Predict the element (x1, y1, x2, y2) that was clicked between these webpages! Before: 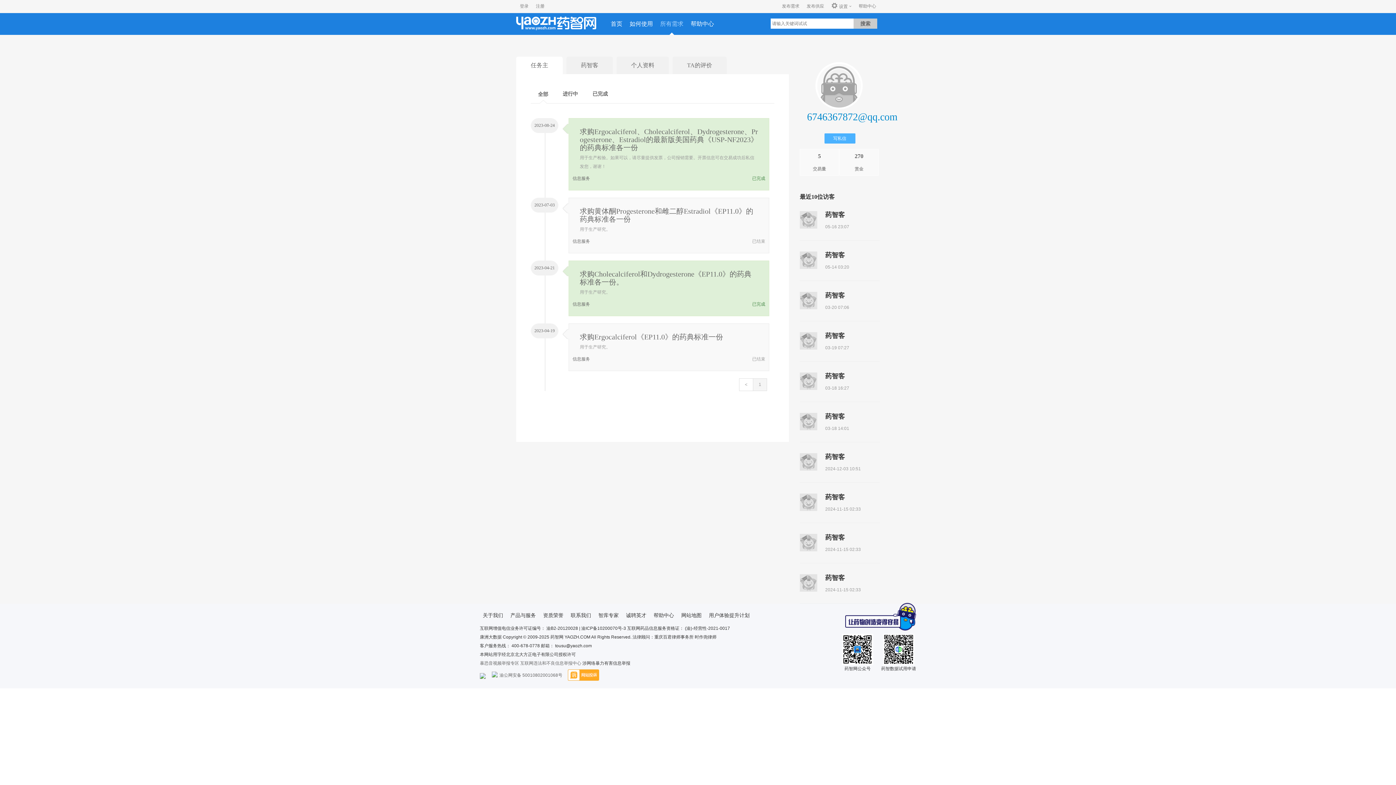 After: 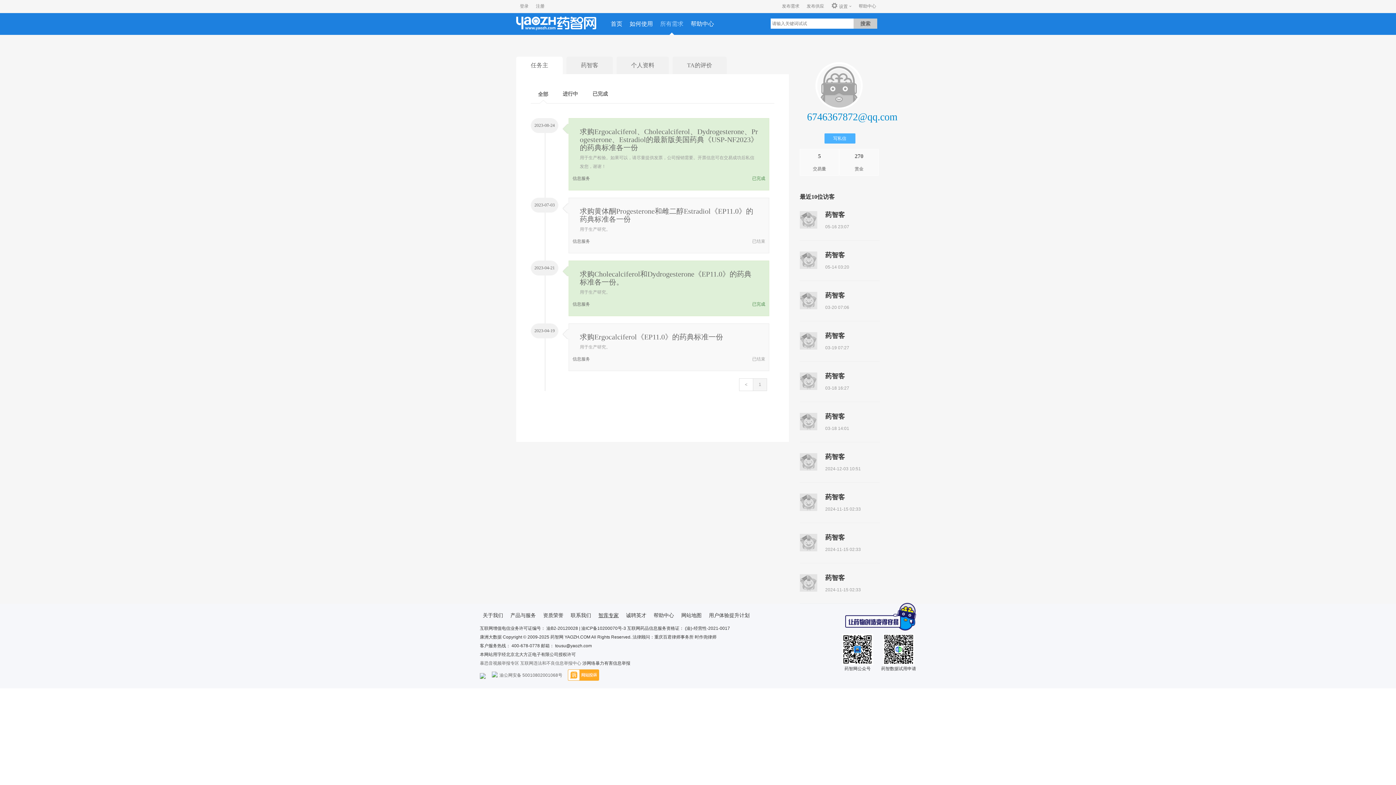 Action: bbox: (598, 612, 618, 618) label: 智库专家